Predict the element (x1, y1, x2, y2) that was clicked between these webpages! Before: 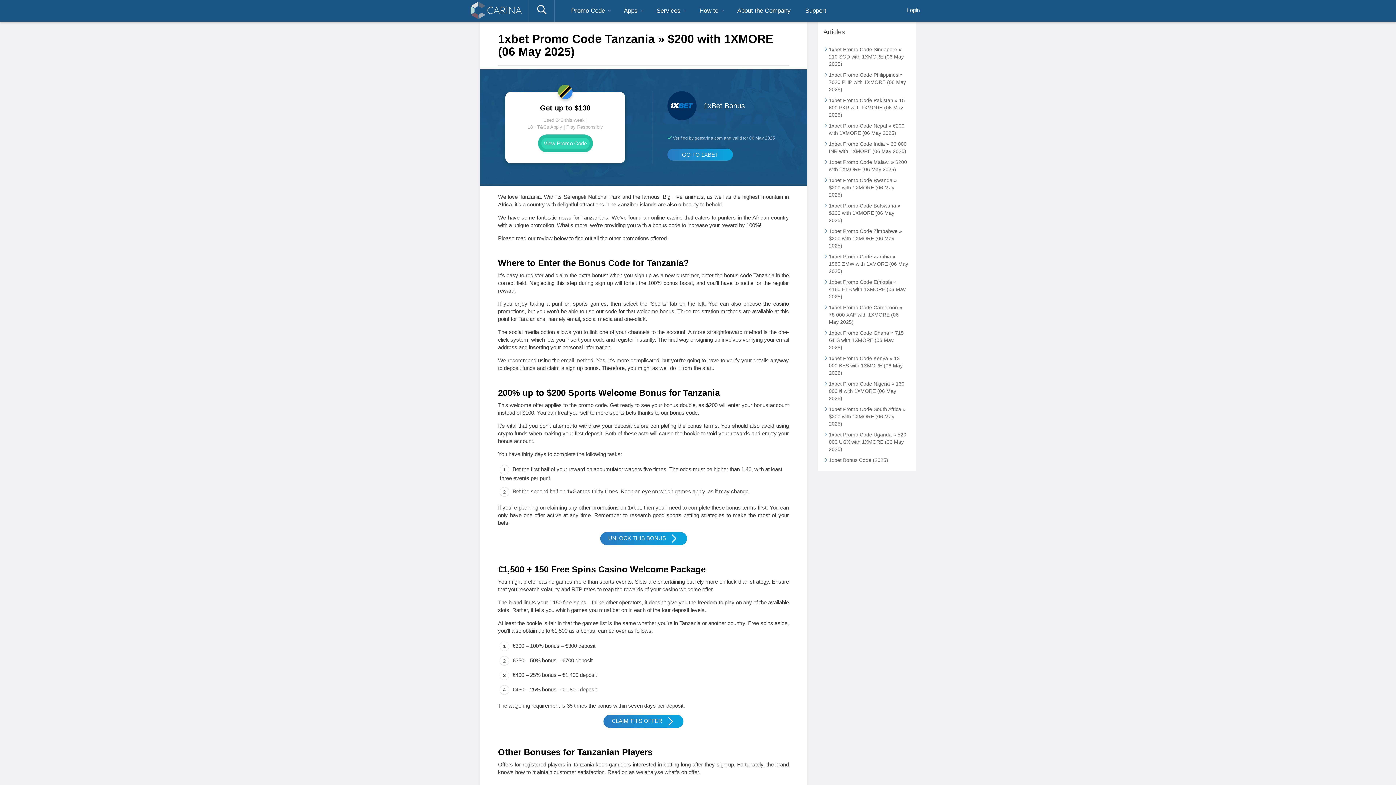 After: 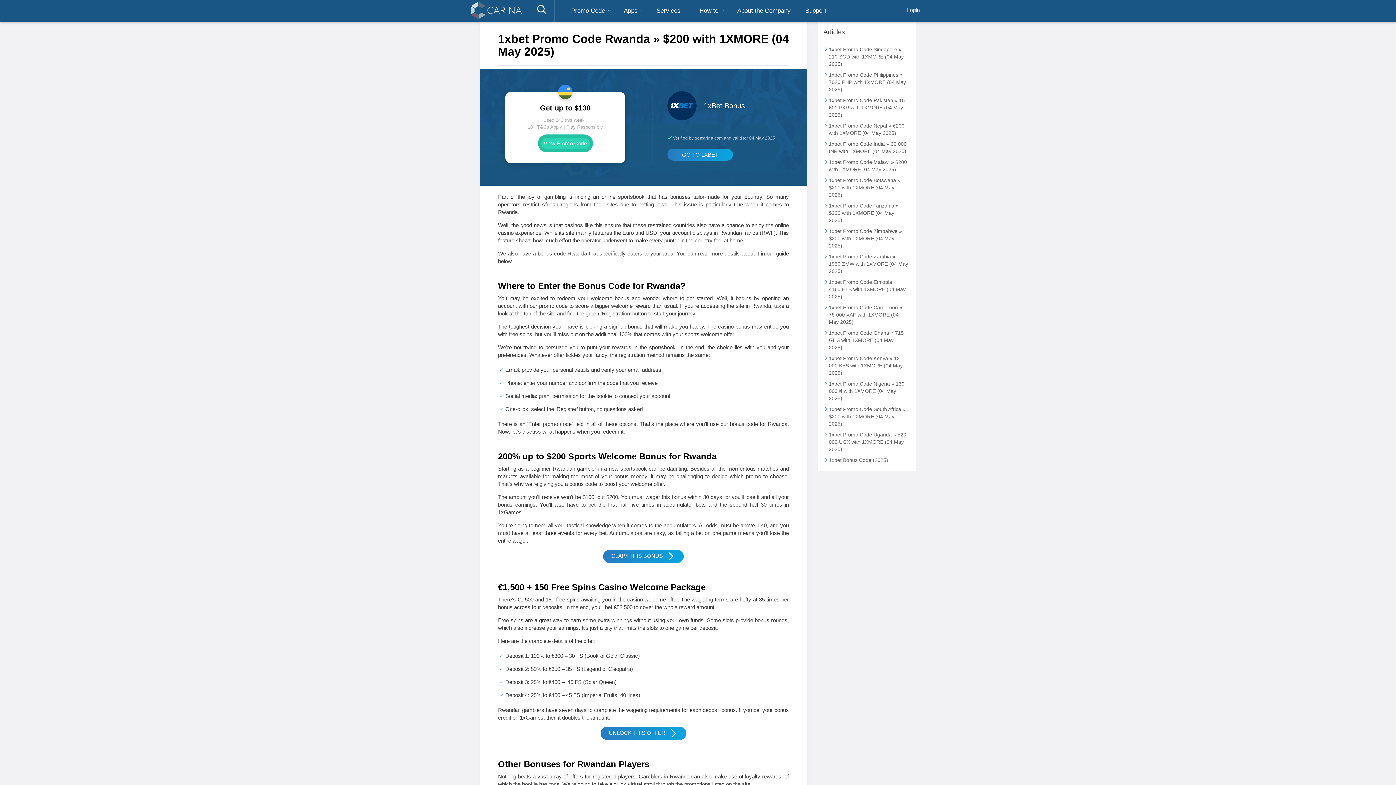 Action: label: 1xbet Promo Code Rwanda » $200 with 1XMORE (06 May 2025) bbox: (823, 174, 910, 200)